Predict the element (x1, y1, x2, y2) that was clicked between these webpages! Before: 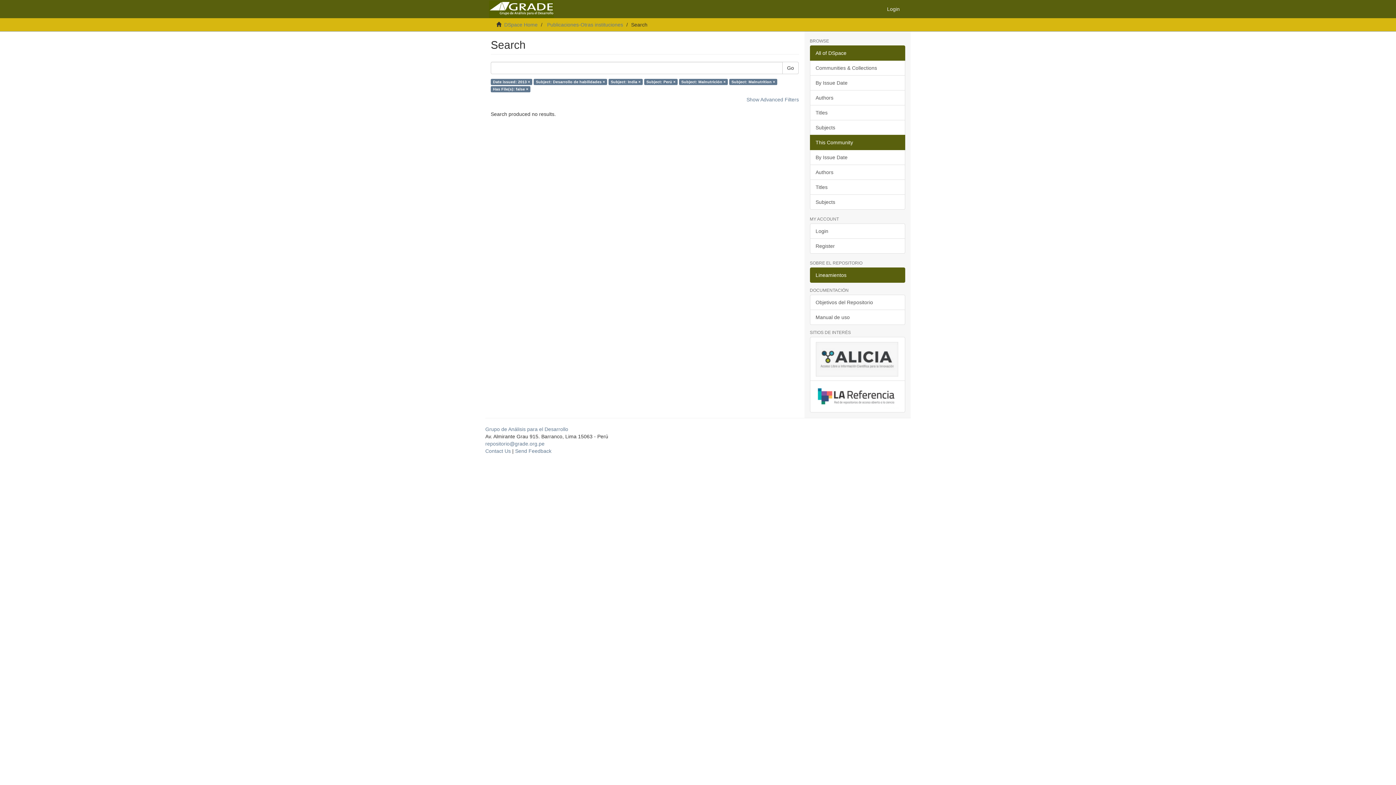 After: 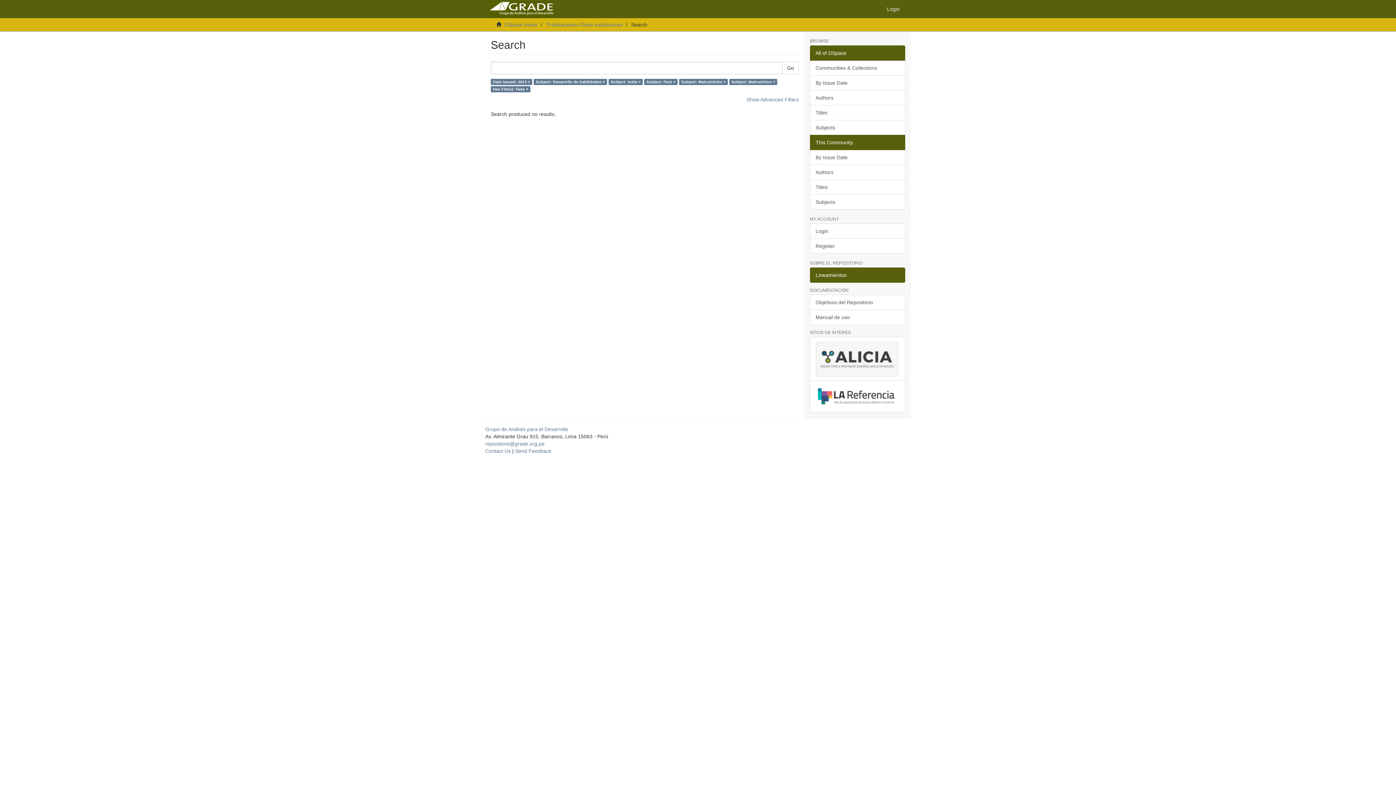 Action: bbox: (810, 267, 905, 282) label: Lineamientos